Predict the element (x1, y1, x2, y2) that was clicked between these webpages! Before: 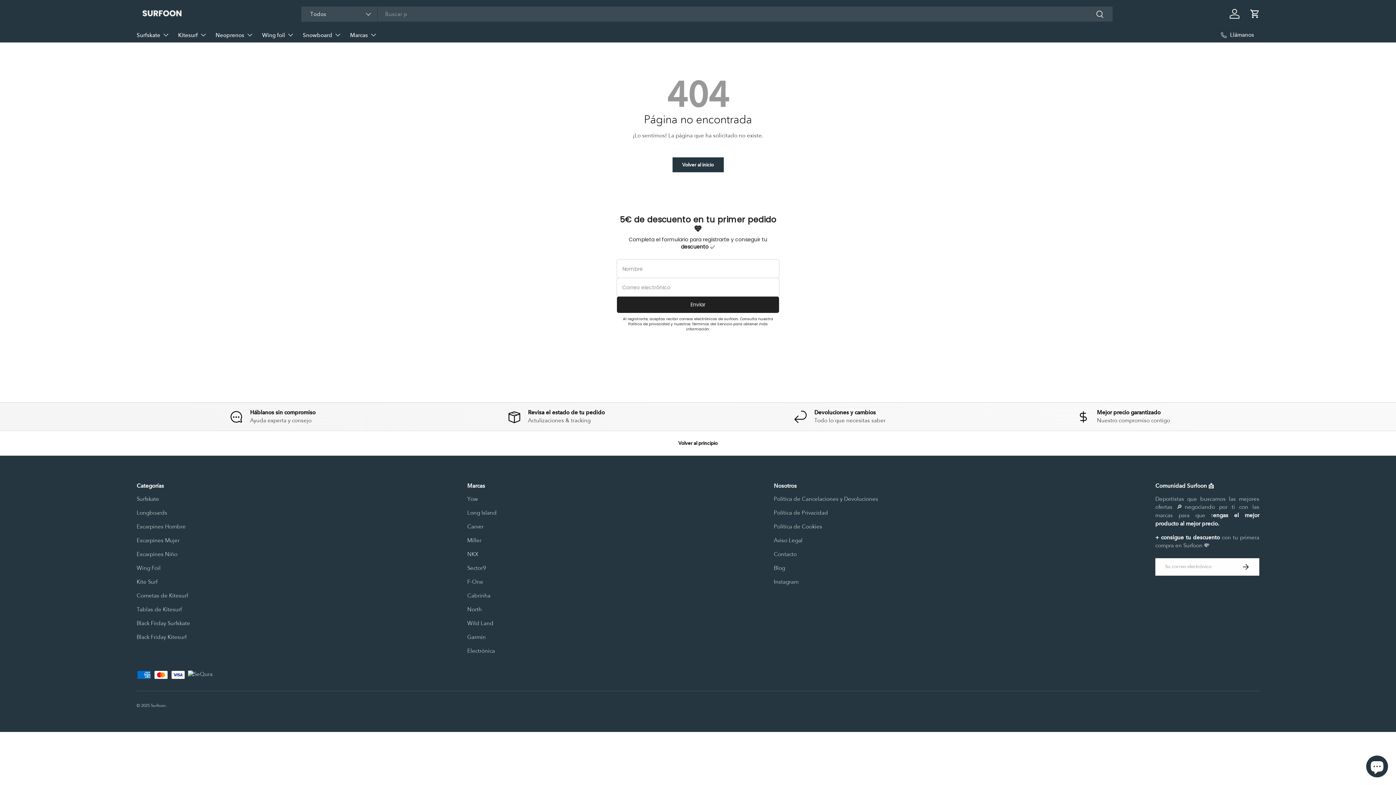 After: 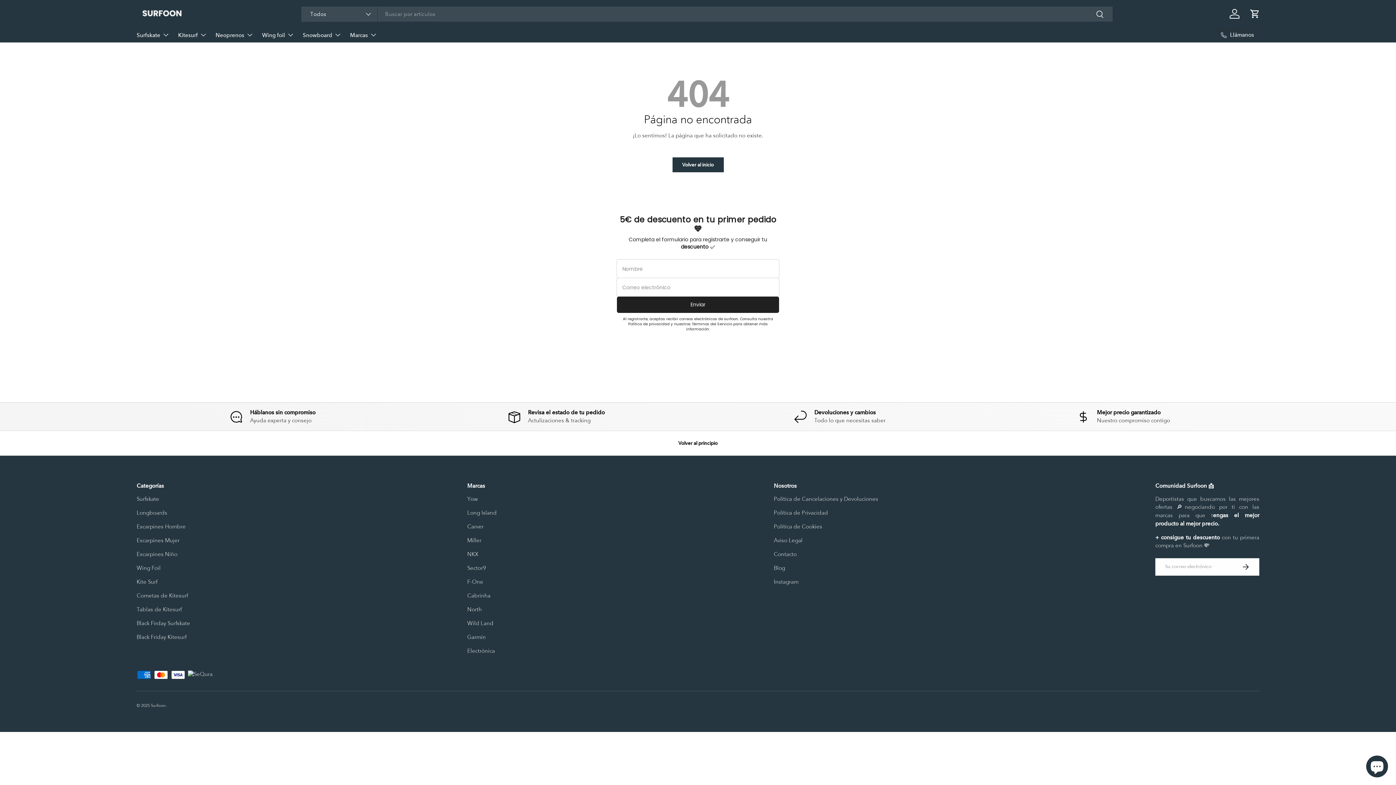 Action: bbox: (1226, 5, 1242, 21) label: Iniciar sesión